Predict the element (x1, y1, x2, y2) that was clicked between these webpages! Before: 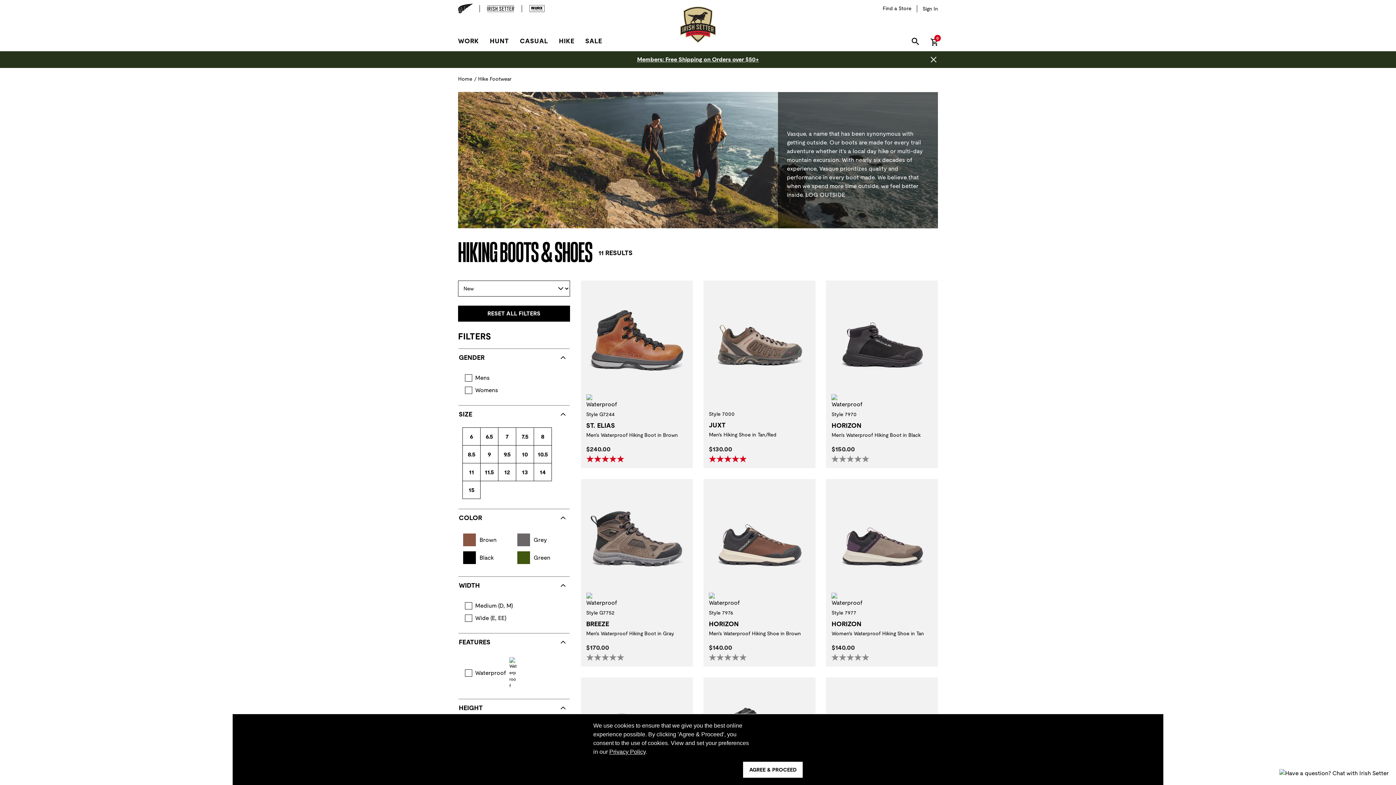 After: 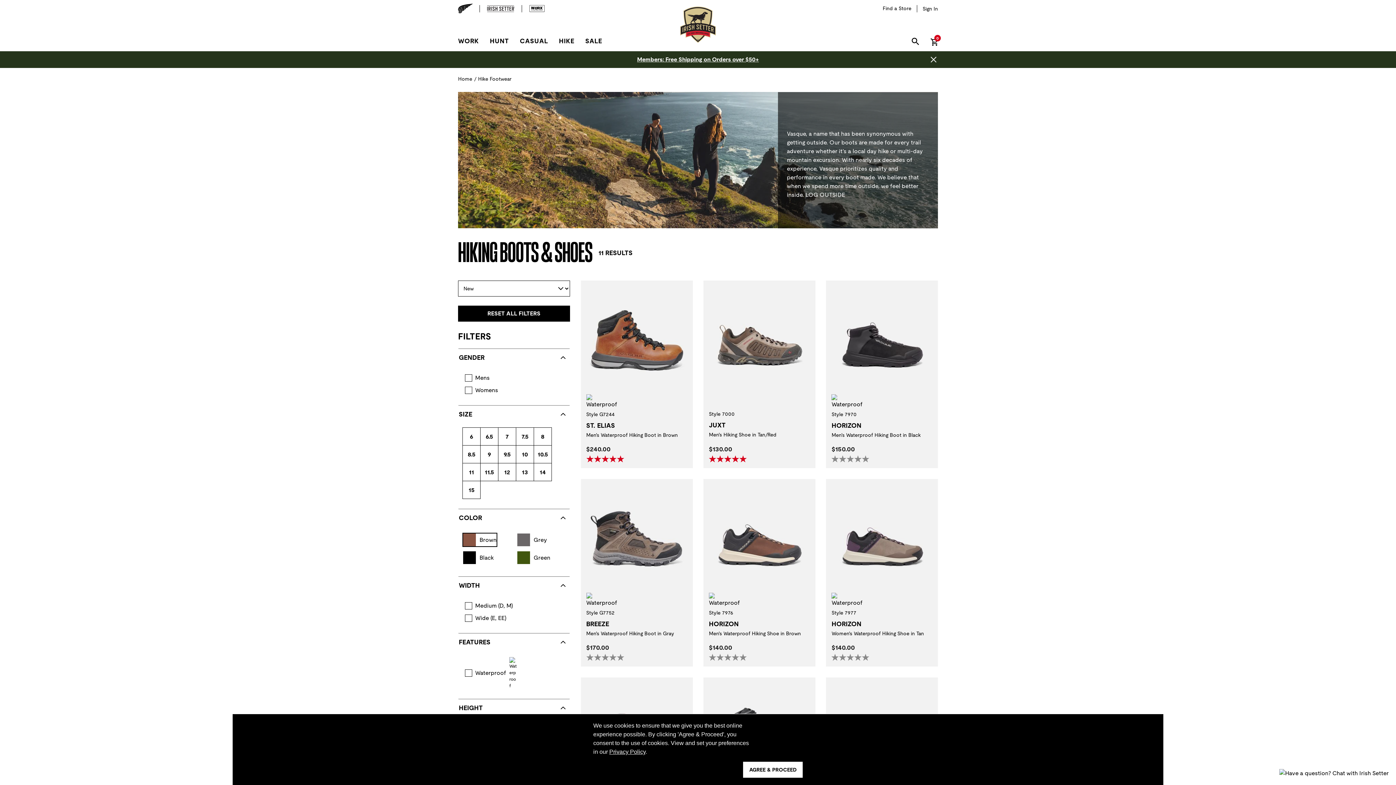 Action: bbox: (463, 533, 496, 546) label: Brown
Refine by Color: Brown